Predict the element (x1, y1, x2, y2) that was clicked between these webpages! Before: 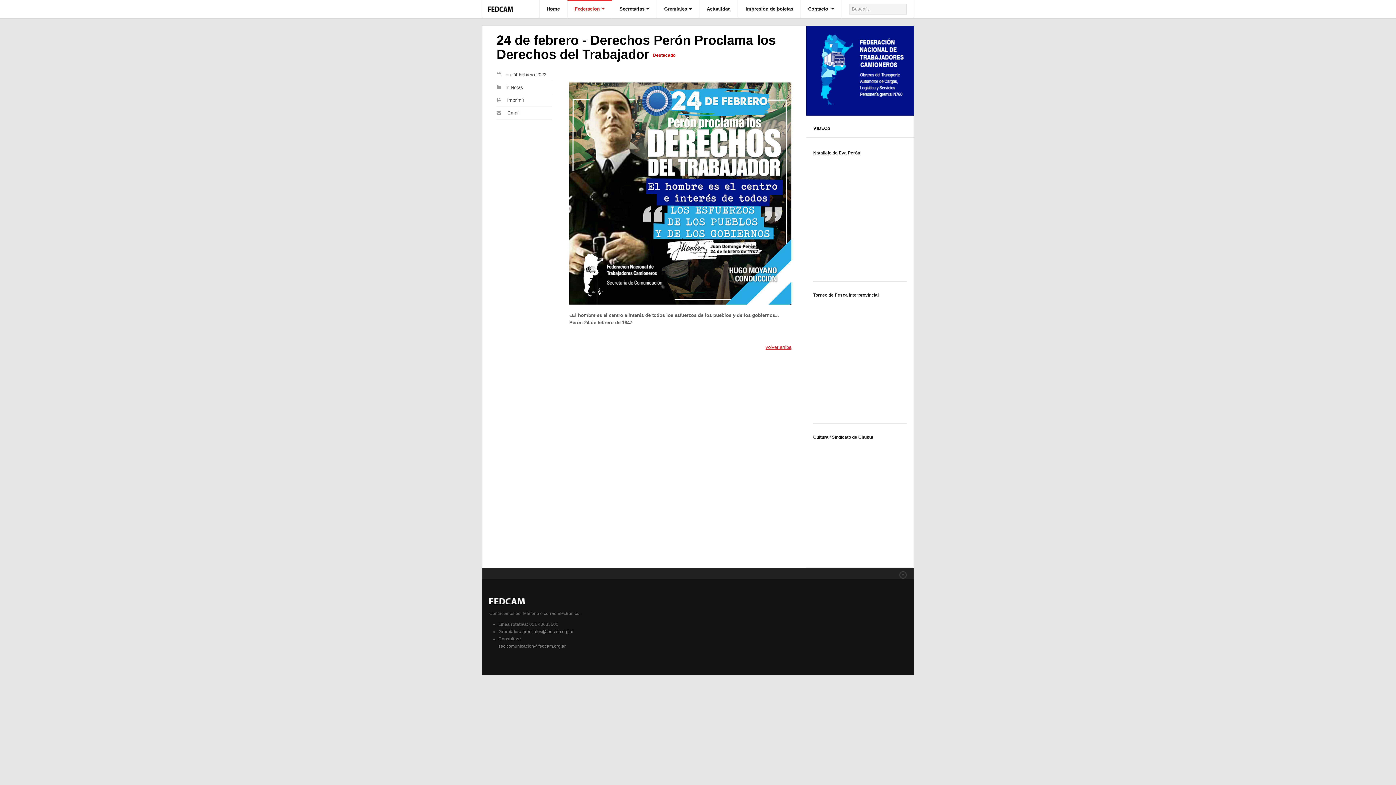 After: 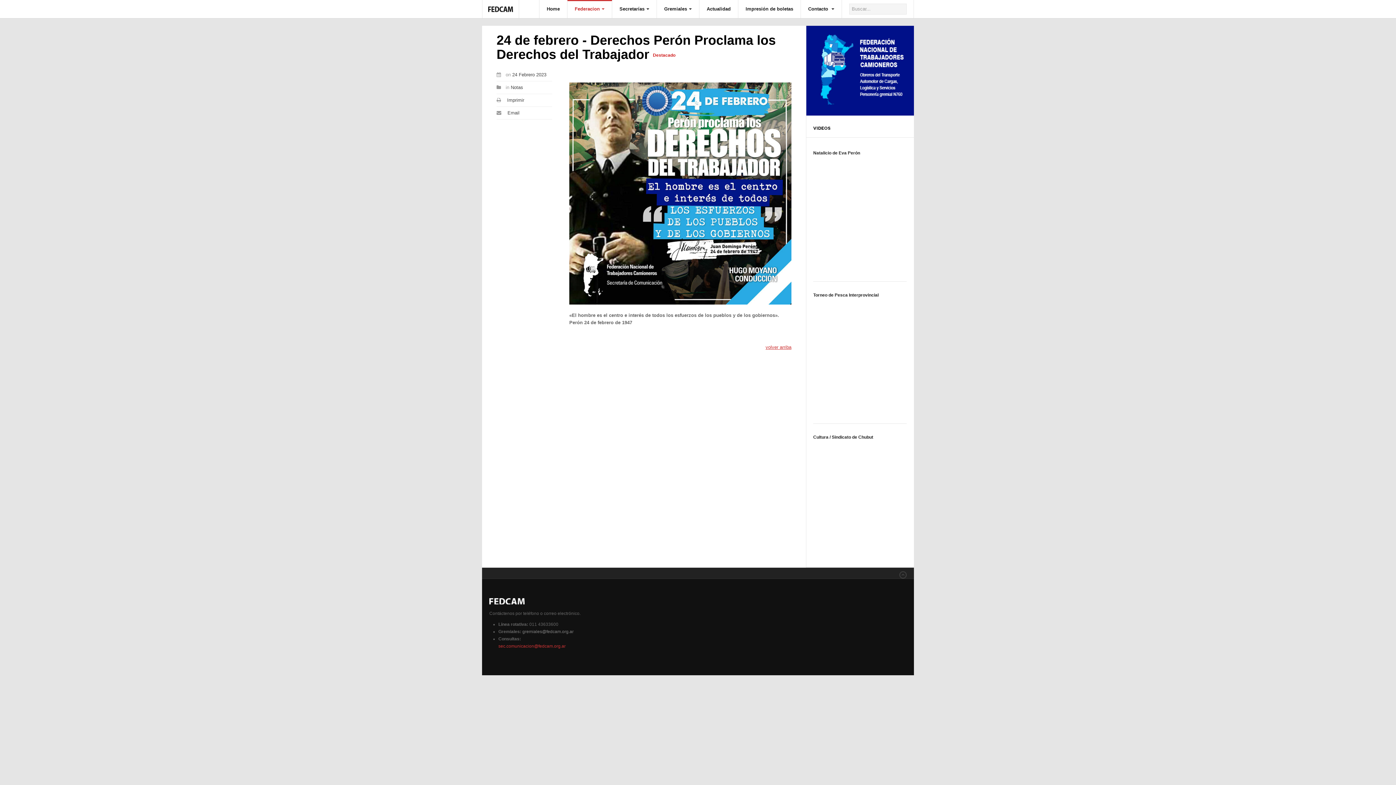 Action: label: sec.comunicacion@fedcam.org.ar bbox: (498, 644, 565, 649)